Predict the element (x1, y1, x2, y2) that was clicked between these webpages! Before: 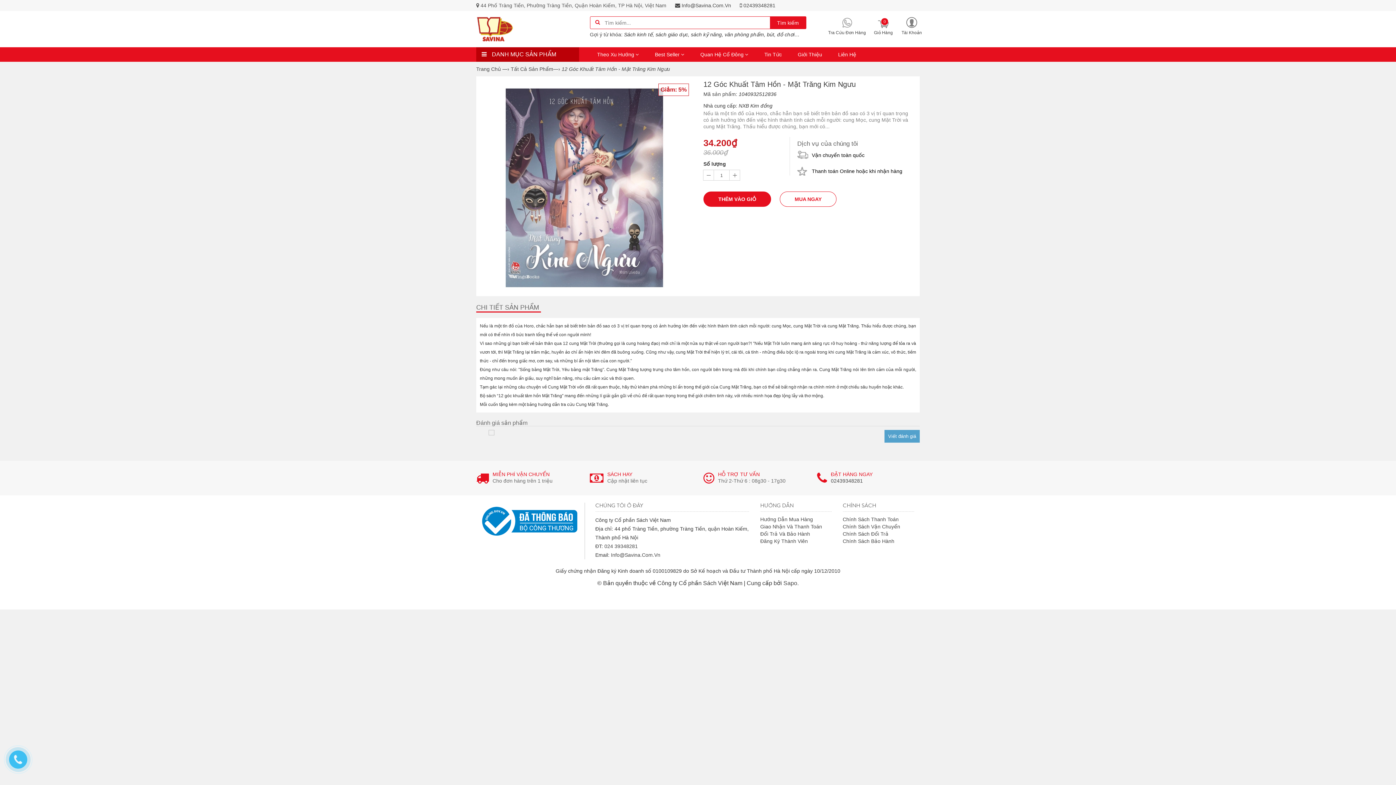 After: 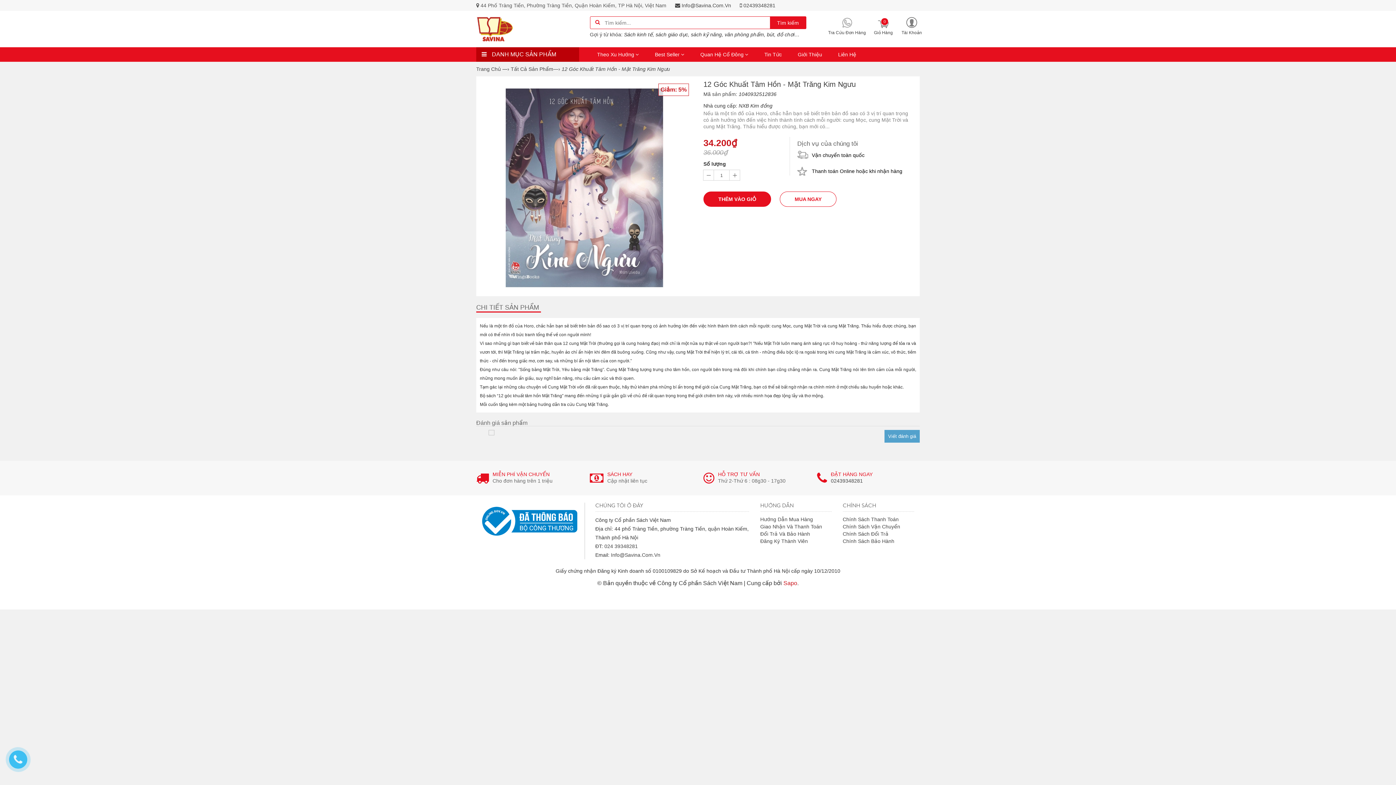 Action: bbox: (783, 557, 797, 563) label: Sapo